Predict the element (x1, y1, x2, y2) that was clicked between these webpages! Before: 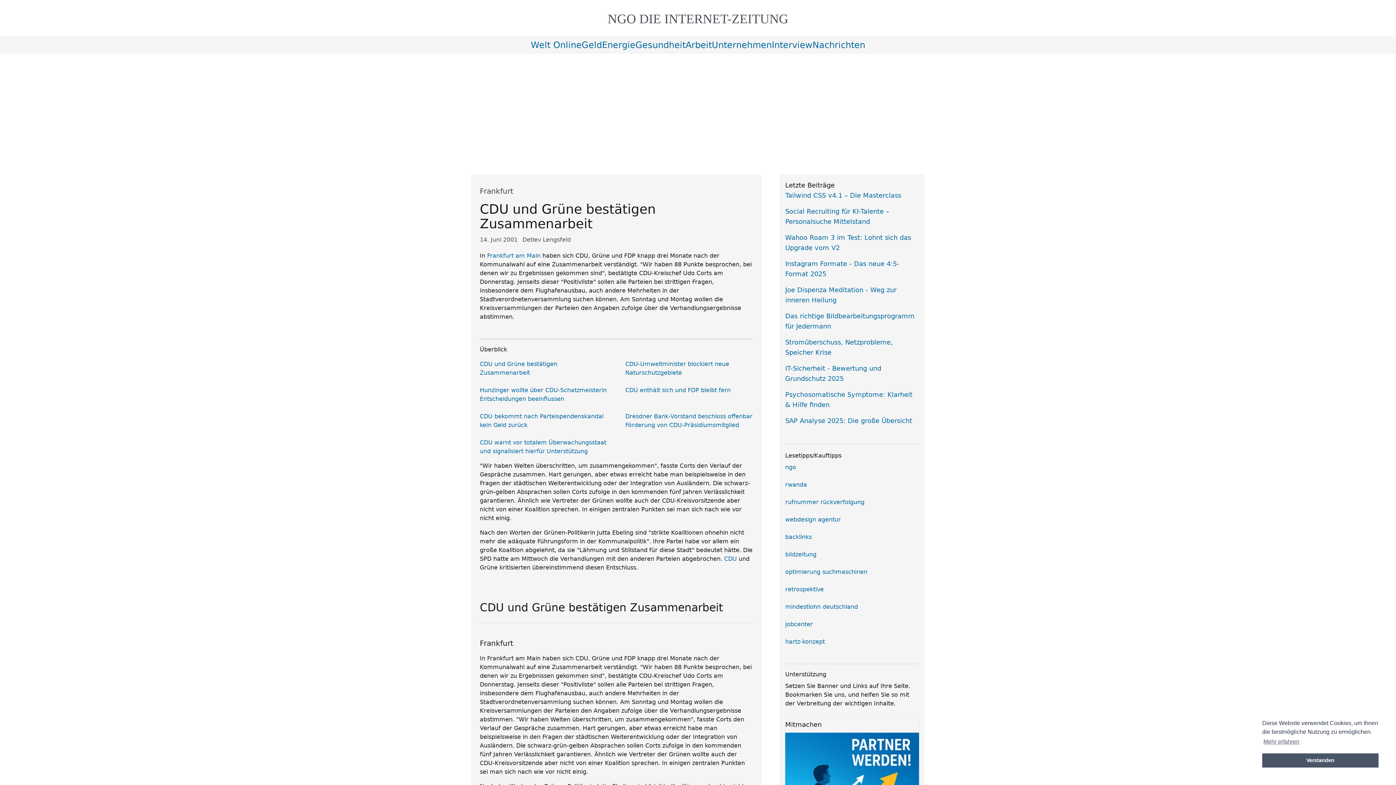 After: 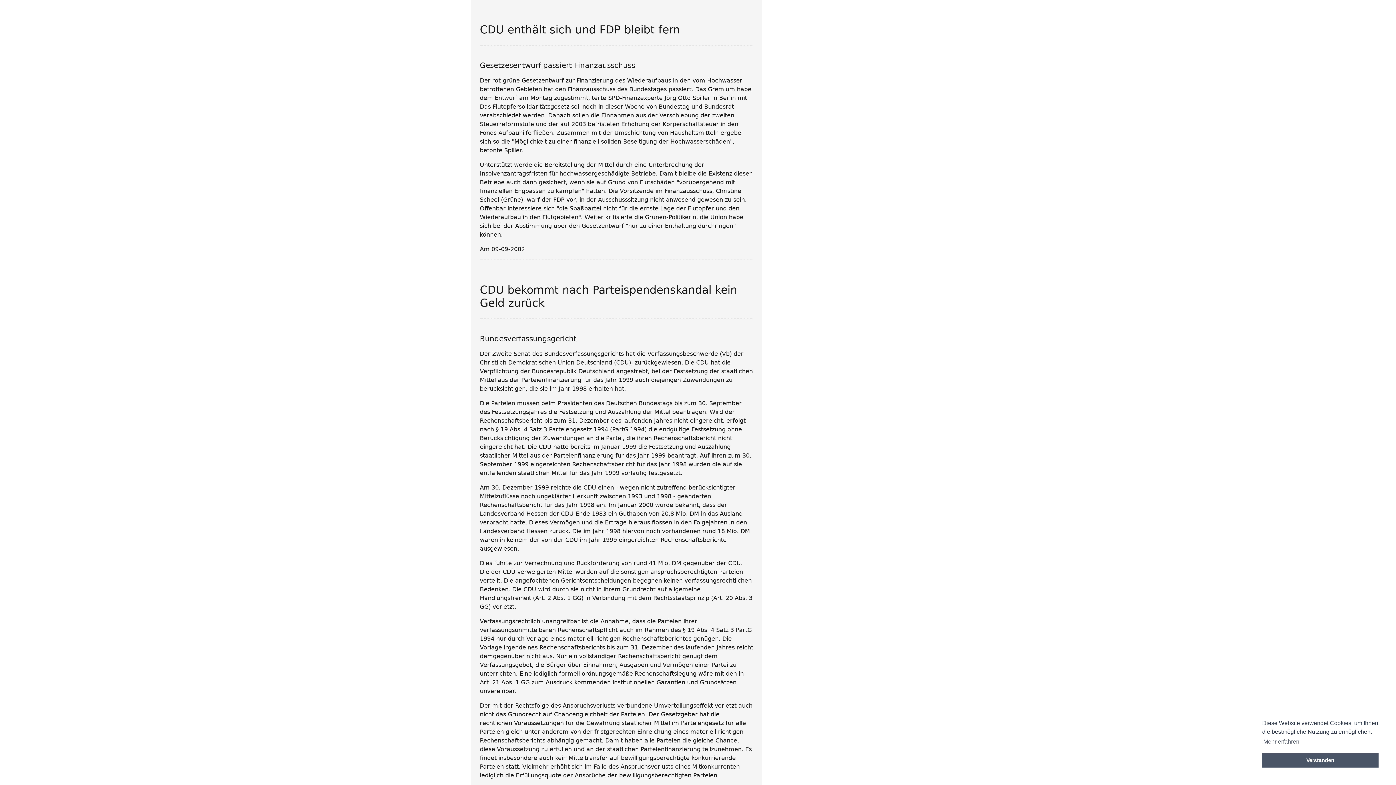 Action: bbox: (625, 386, 730, 393) label: CDU enthält sich und FDP bleibt fern